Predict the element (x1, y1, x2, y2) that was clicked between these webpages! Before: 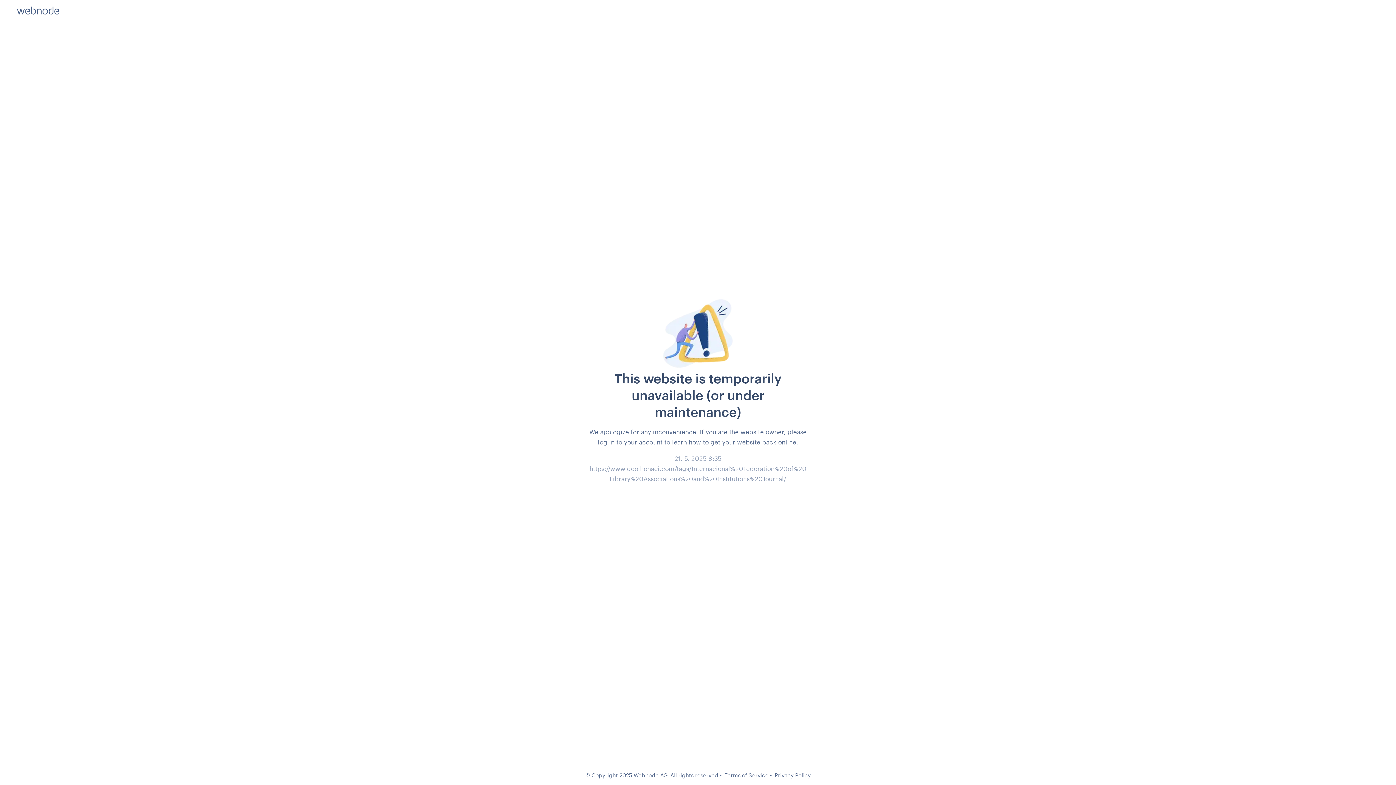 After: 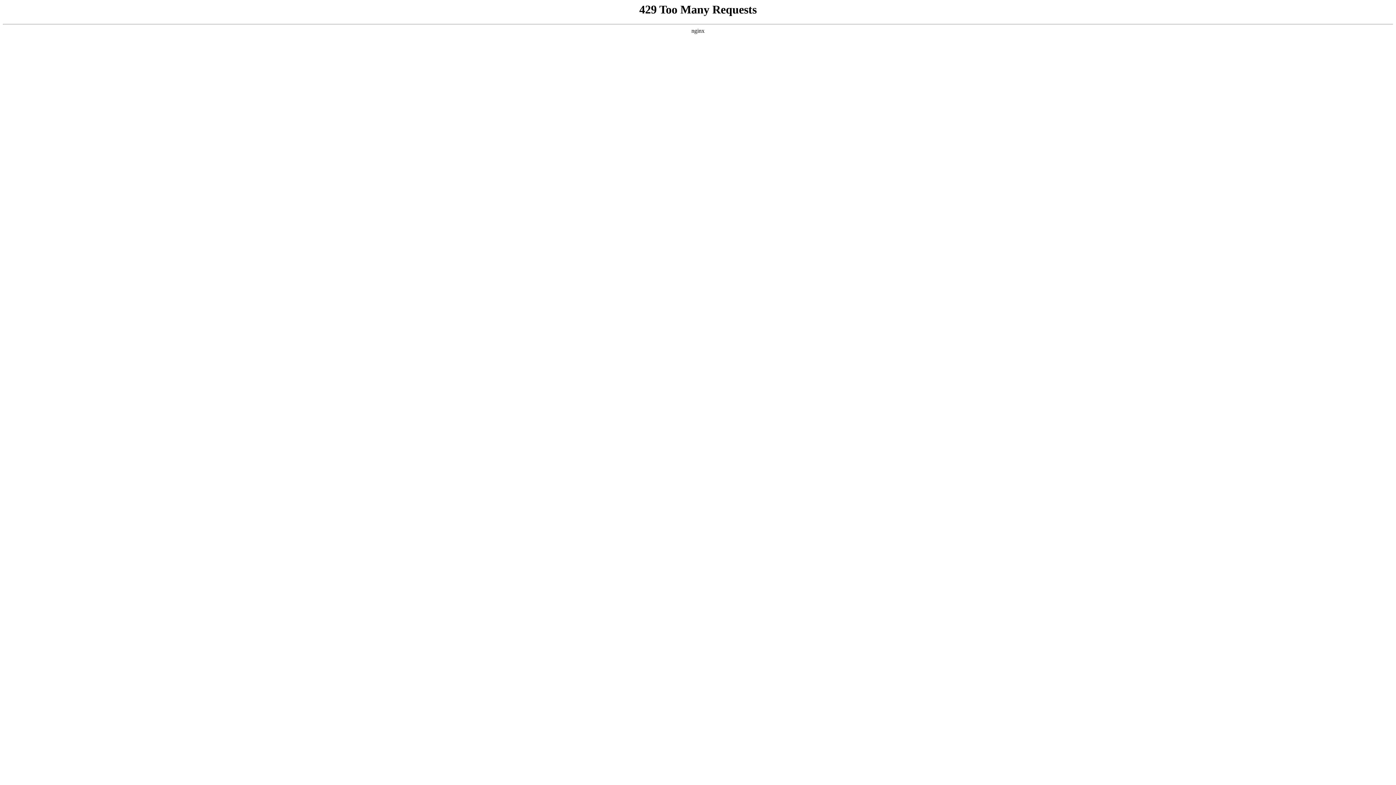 Action: bbox: (774, 772, 810, 778) label: Privacy Policy